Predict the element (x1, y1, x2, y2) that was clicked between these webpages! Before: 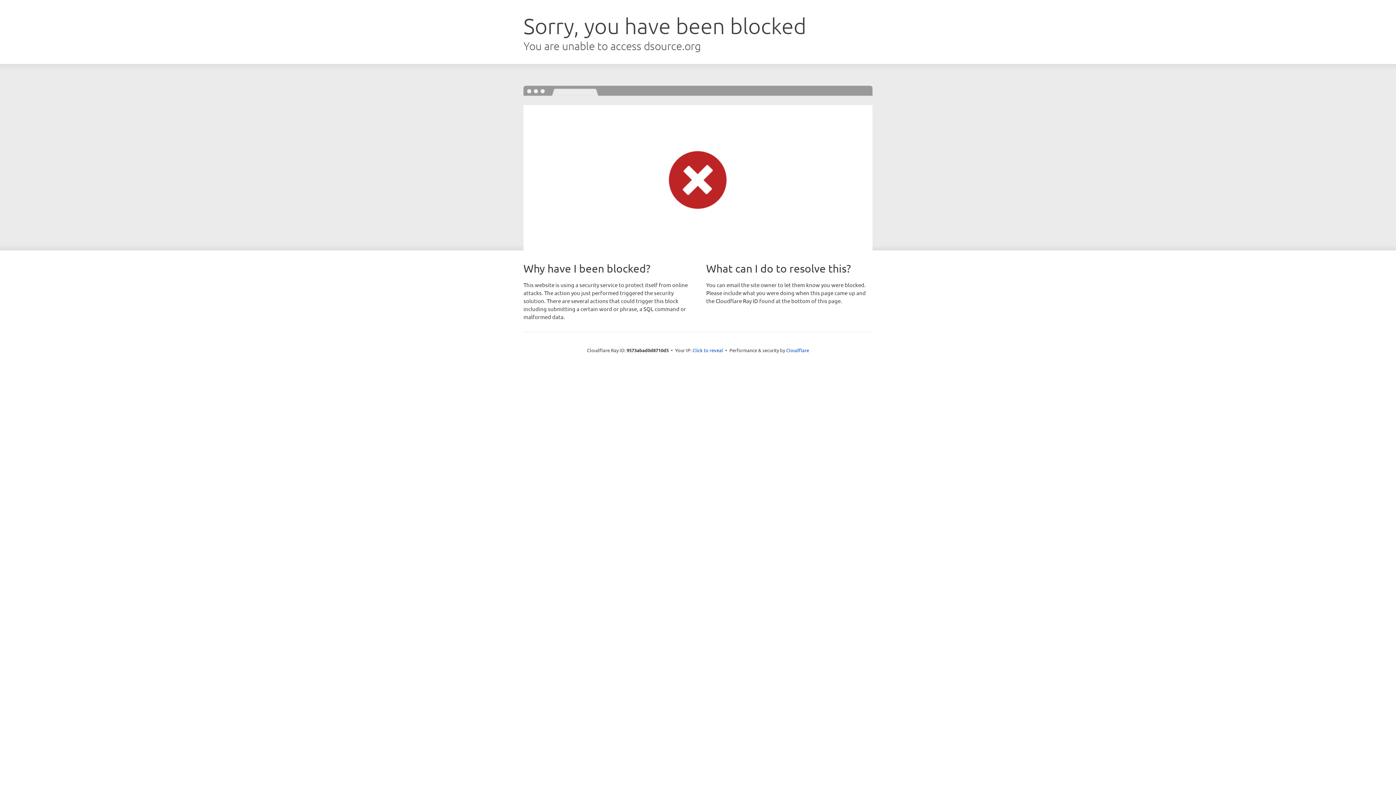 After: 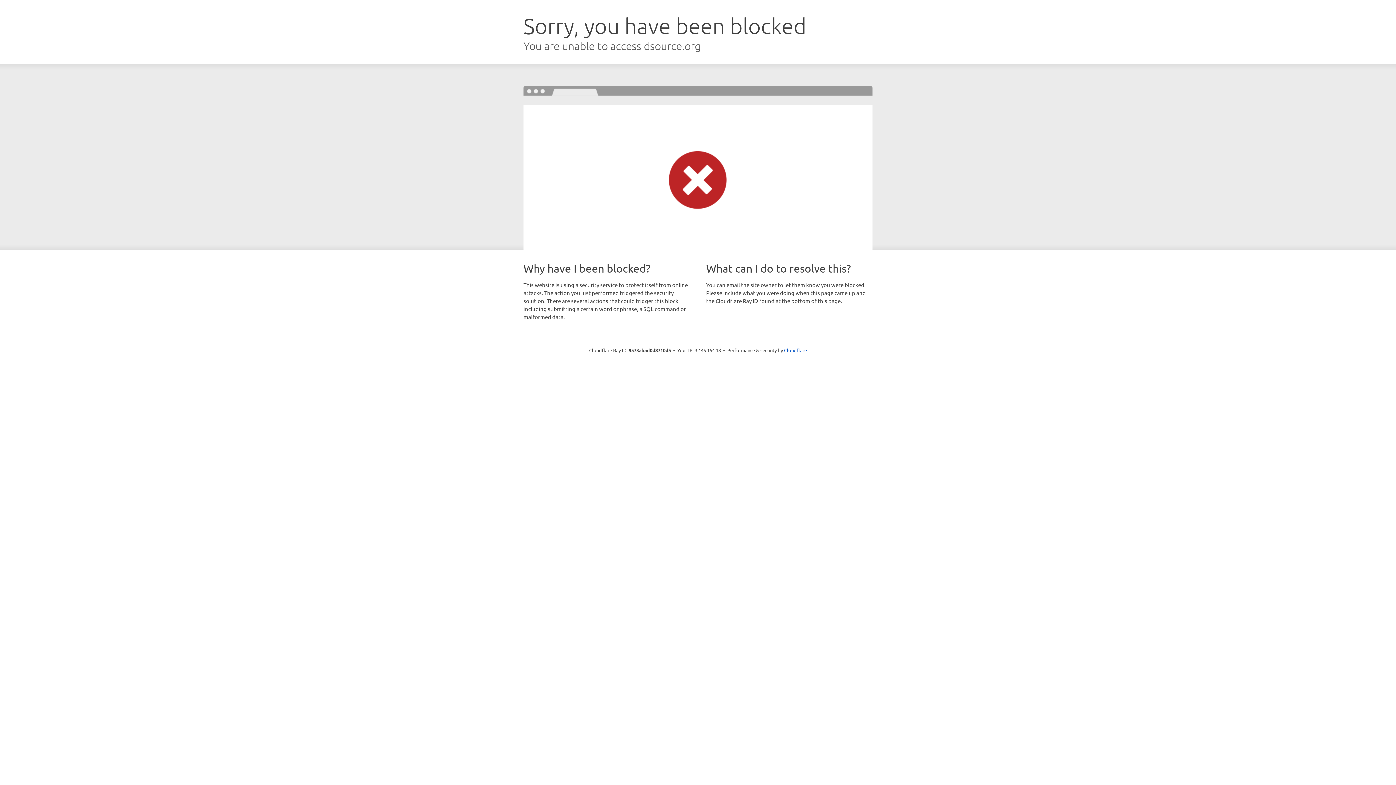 Action: bbox: (692, 346, 723, 353) label: Click to reveal